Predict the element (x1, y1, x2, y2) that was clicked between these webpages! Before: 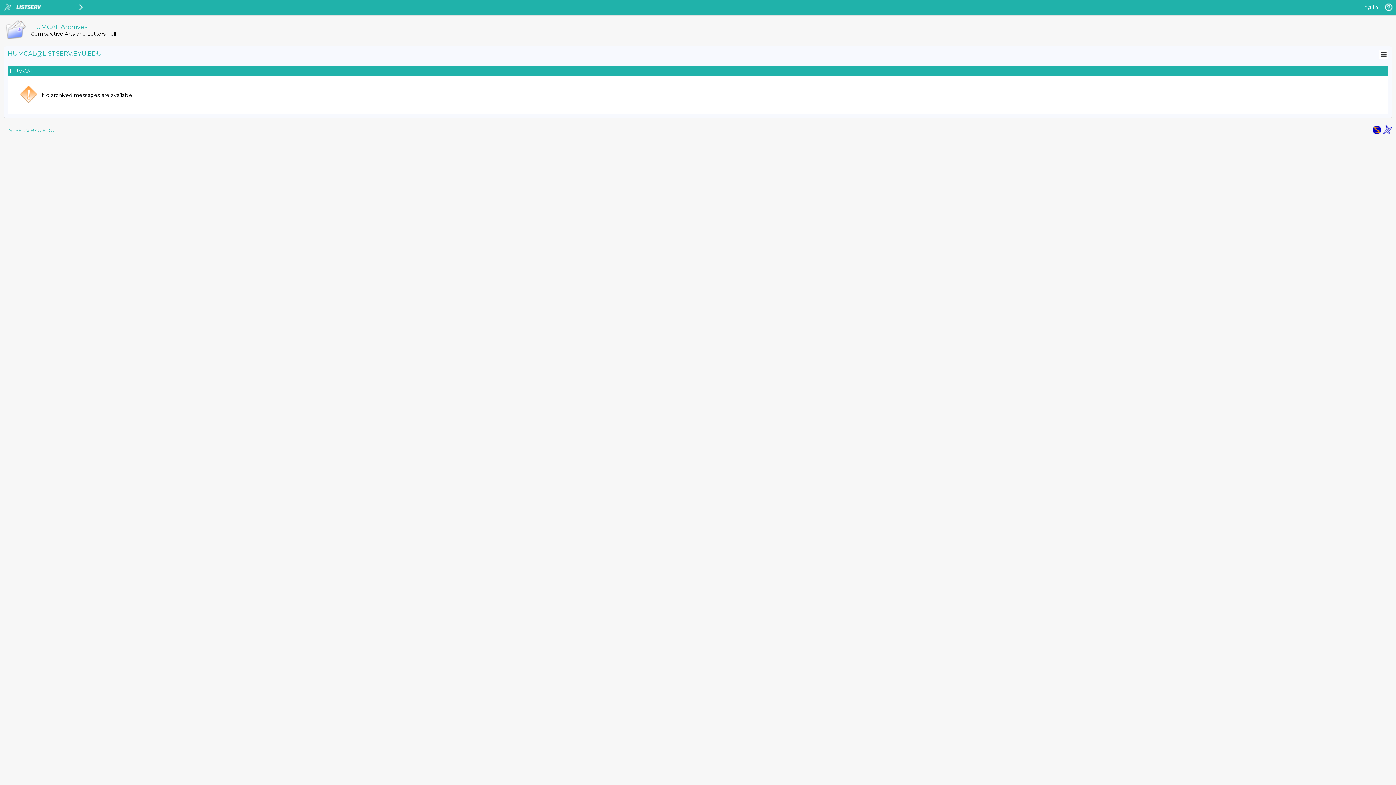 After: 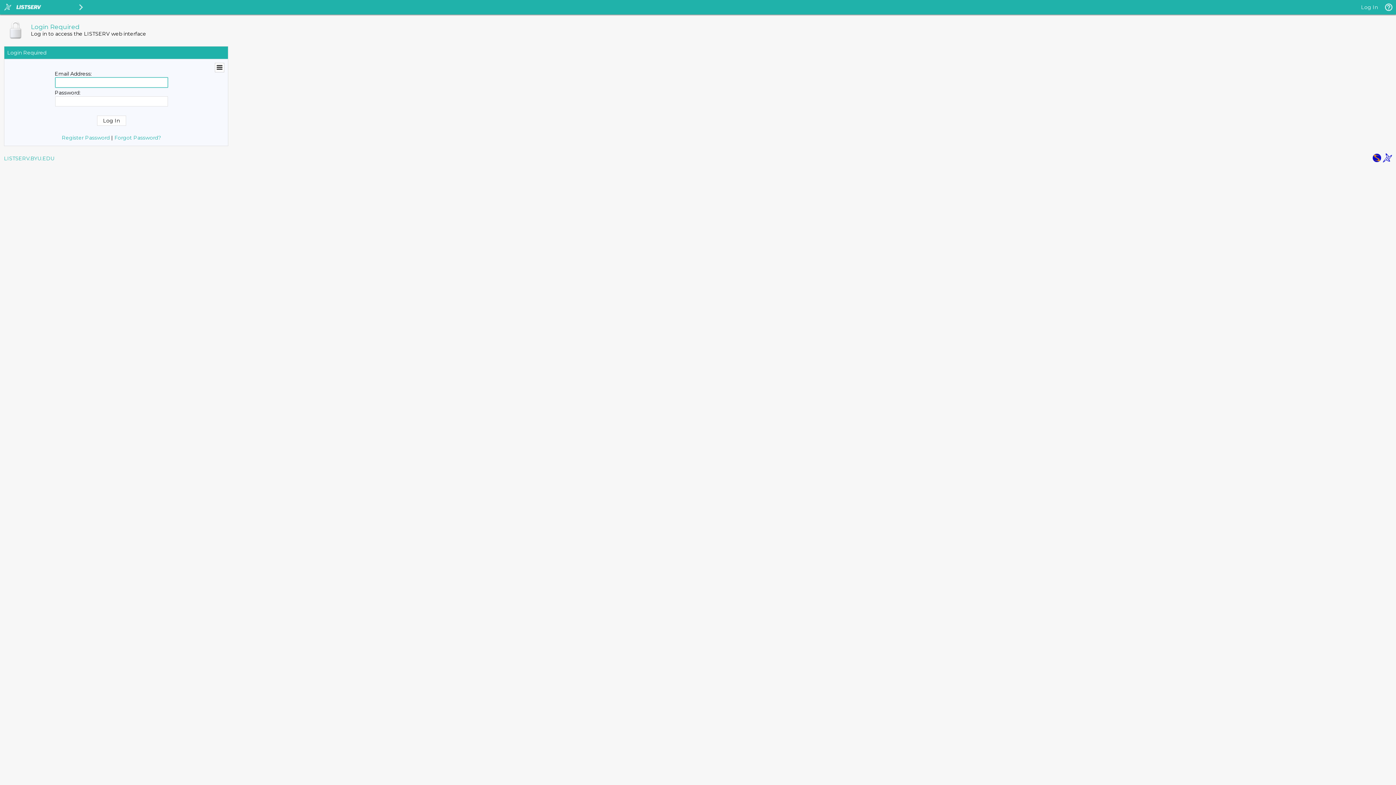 Action: label: Log In bbox: (1361, 4, 1378, 10)